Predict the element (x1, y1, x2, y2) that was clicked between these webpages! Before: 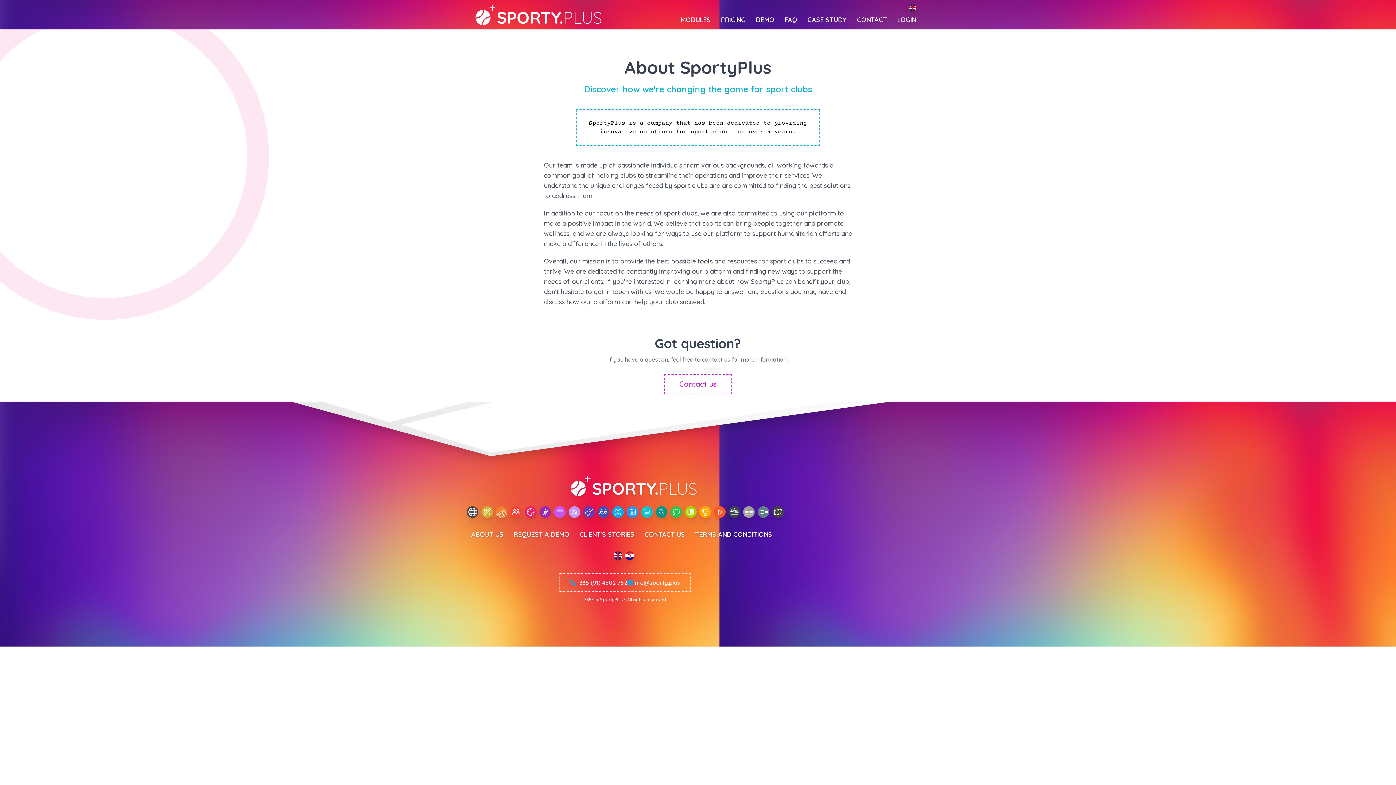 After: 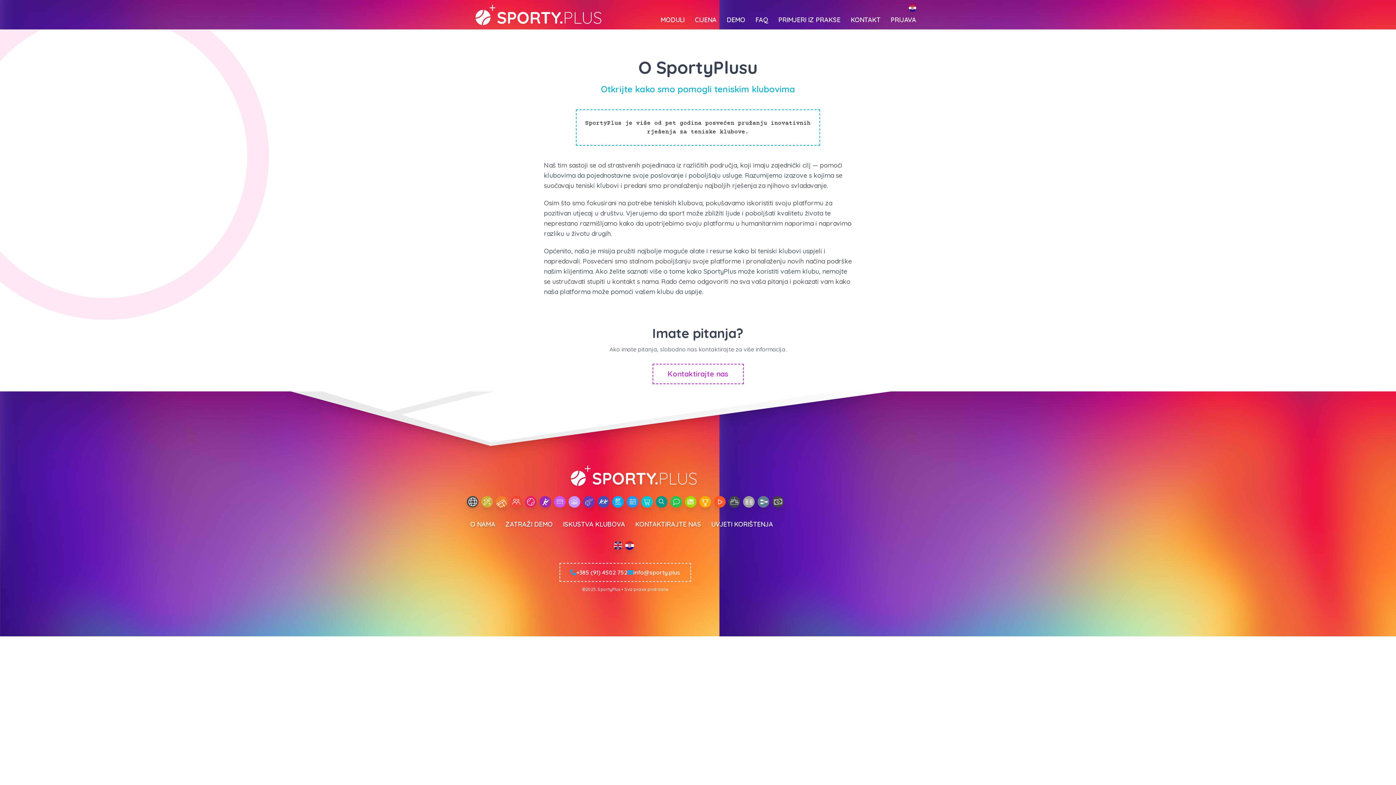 Action: bbox: (625, 551, 637, 560)